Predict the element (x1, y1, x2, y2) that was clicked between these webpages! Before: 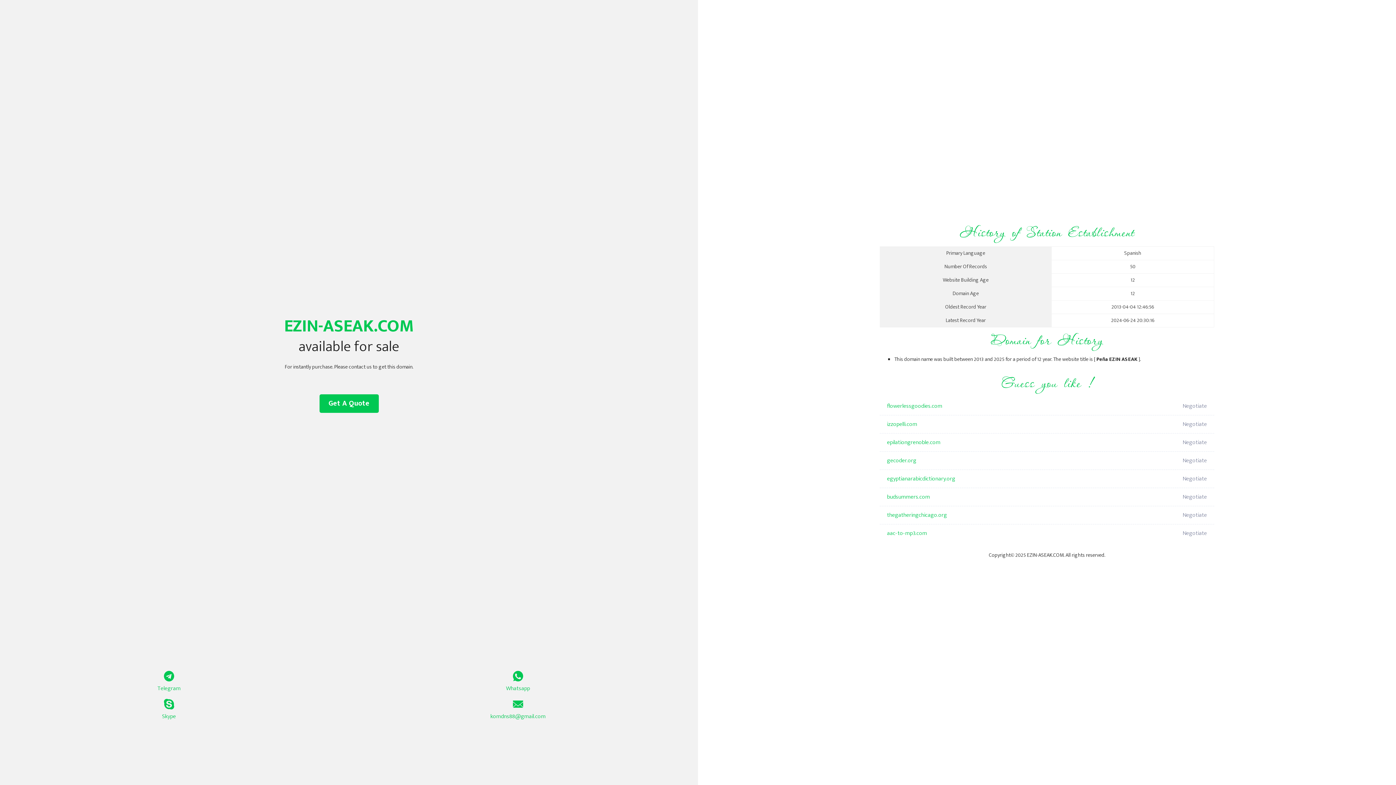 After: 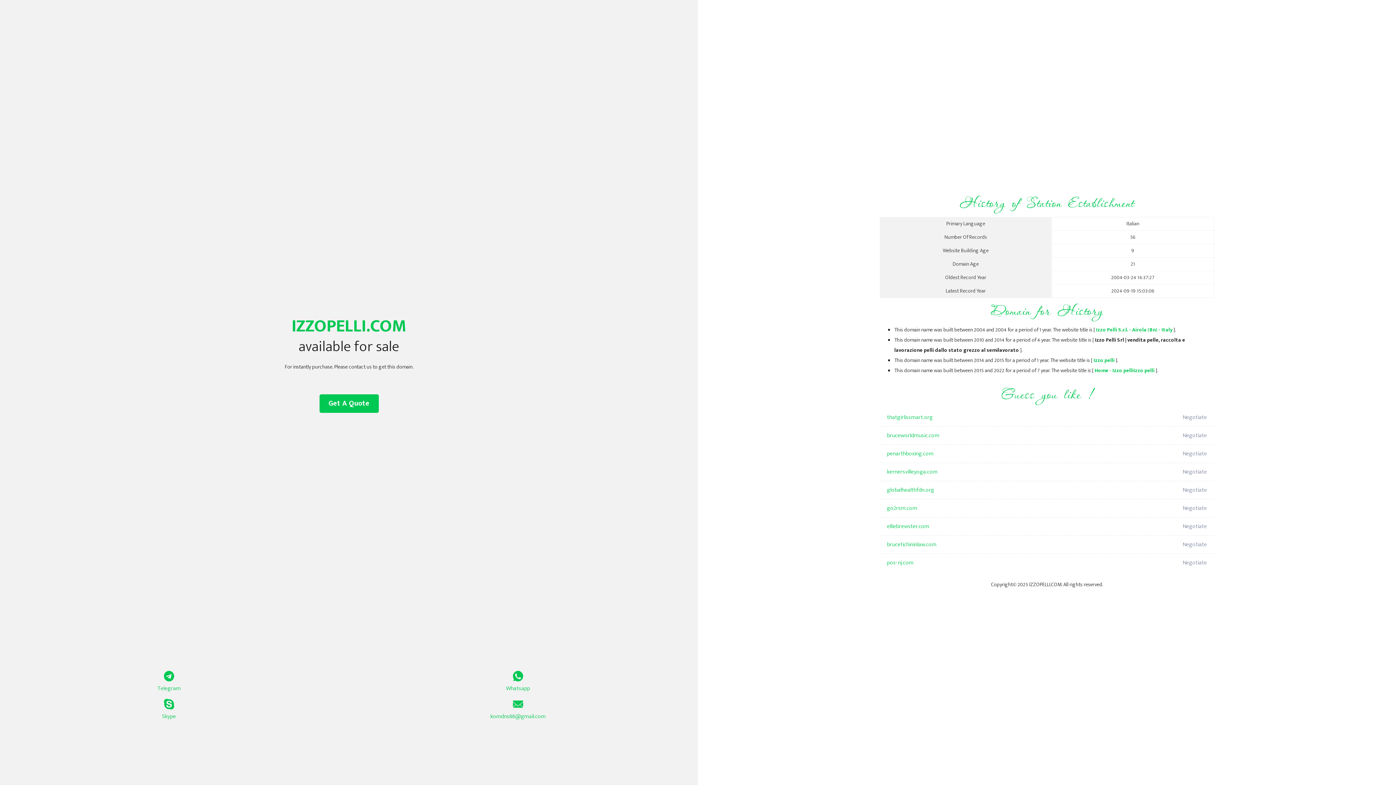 Action: bbox: (887, 415, 1098, 433) label: izzopelli.com